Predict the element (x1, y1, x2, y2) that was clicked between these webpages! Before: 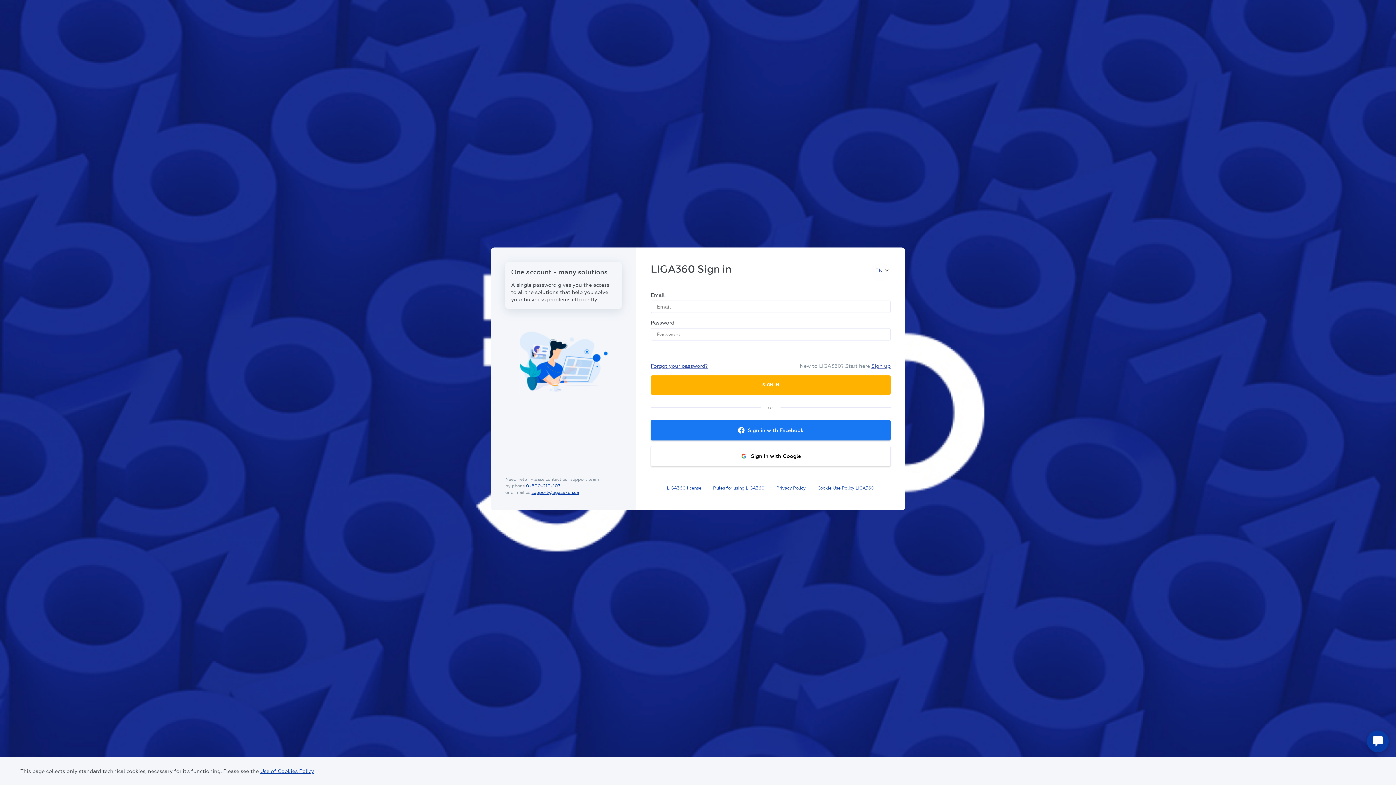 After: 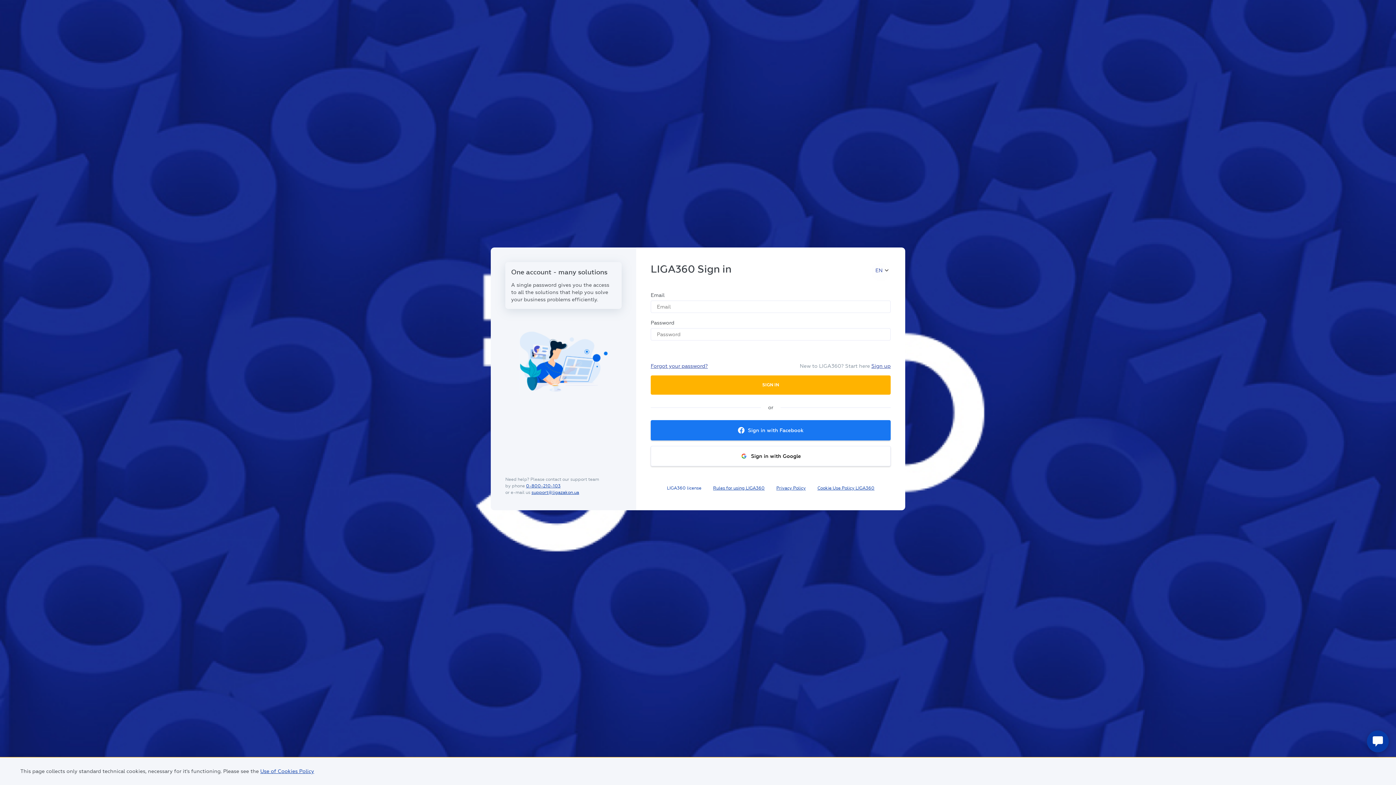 Action: label: LIGA360 license bbox: (667, 485, 701, 491)